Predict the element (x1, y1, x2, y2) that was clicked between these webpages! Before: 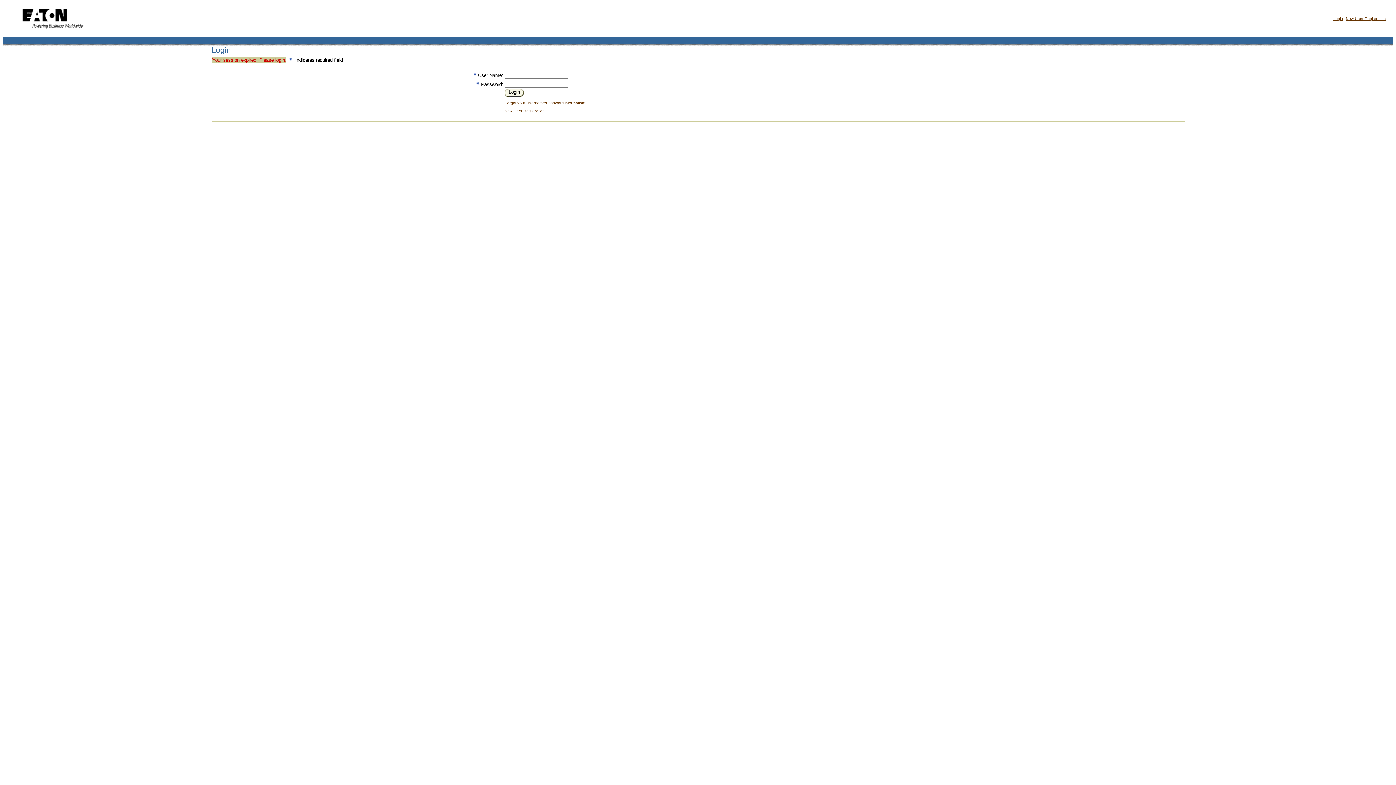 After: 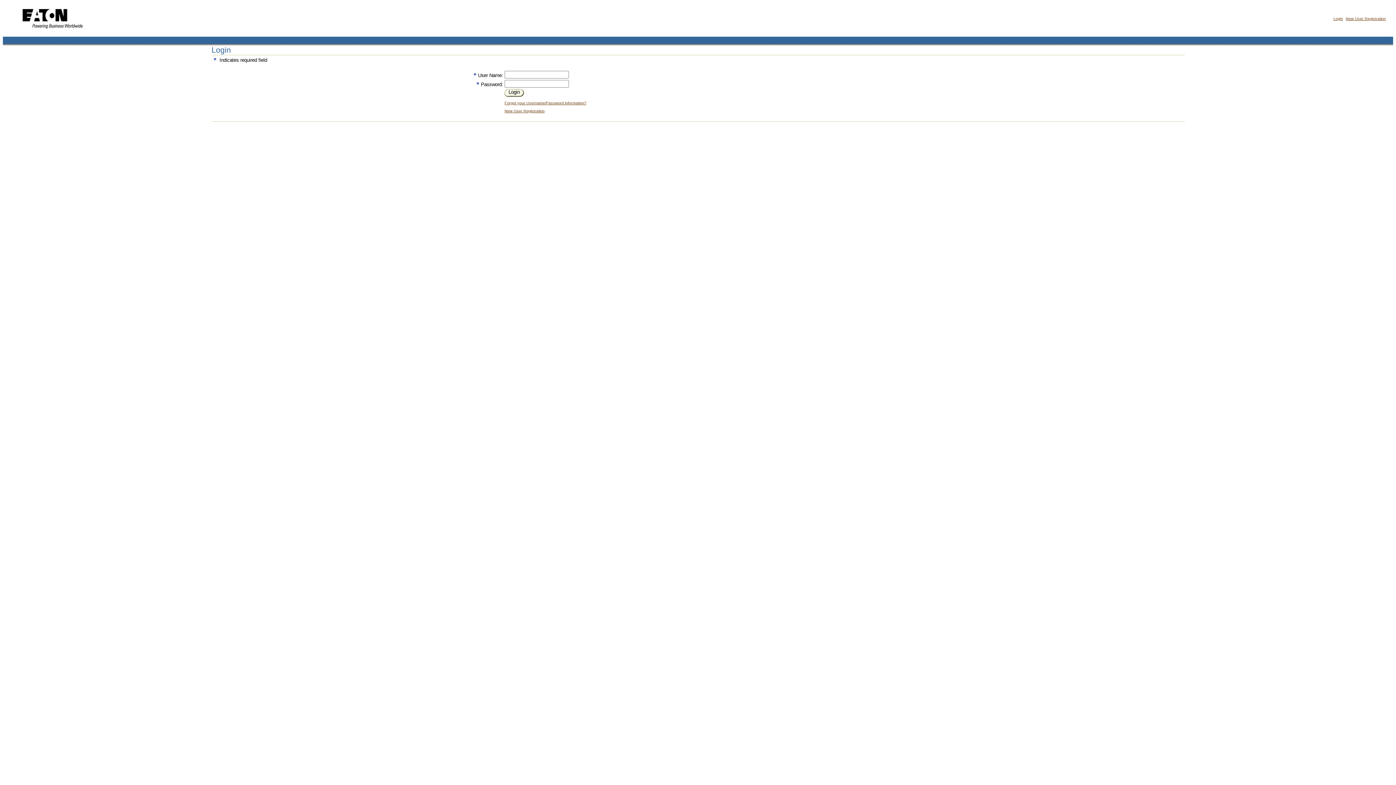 Action: bbox: (508, 89, 520, 94) label: Login